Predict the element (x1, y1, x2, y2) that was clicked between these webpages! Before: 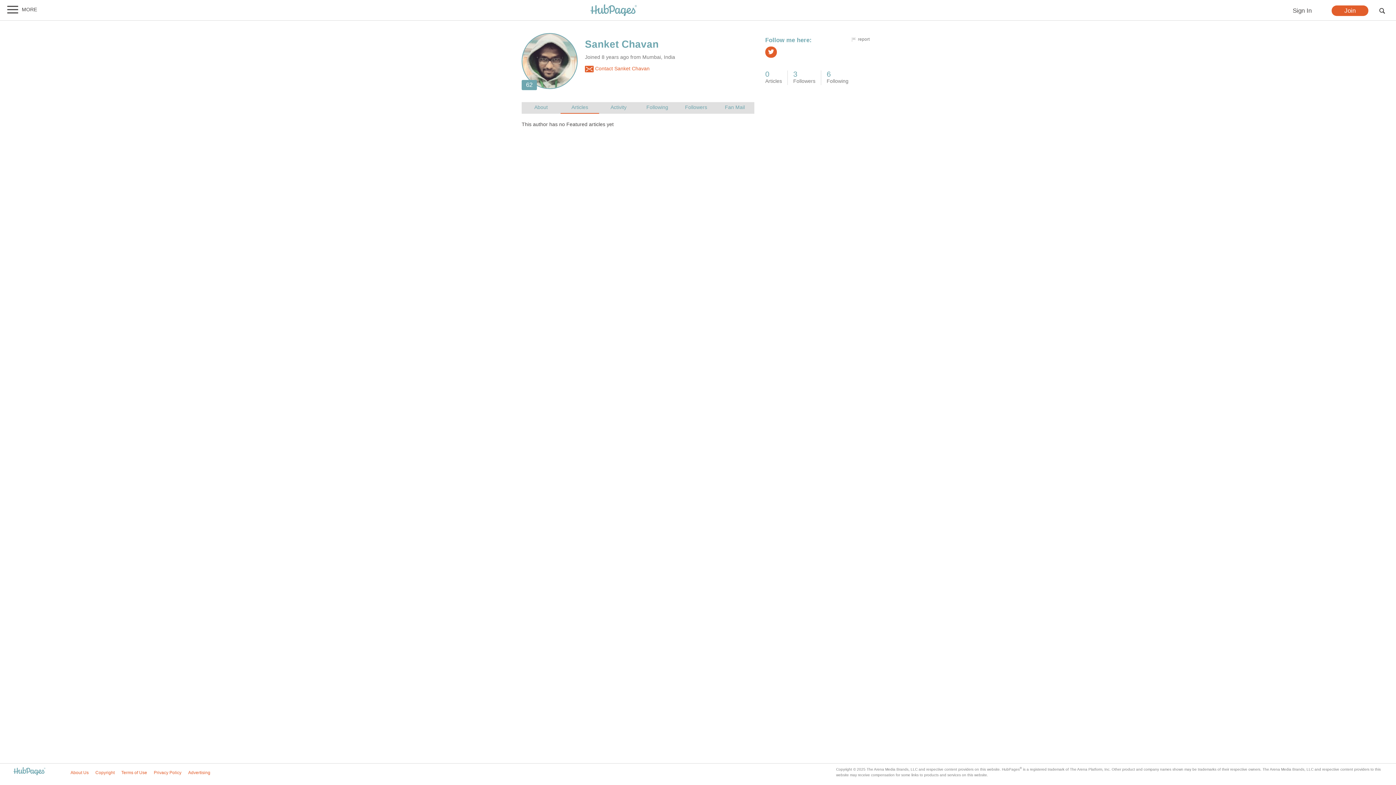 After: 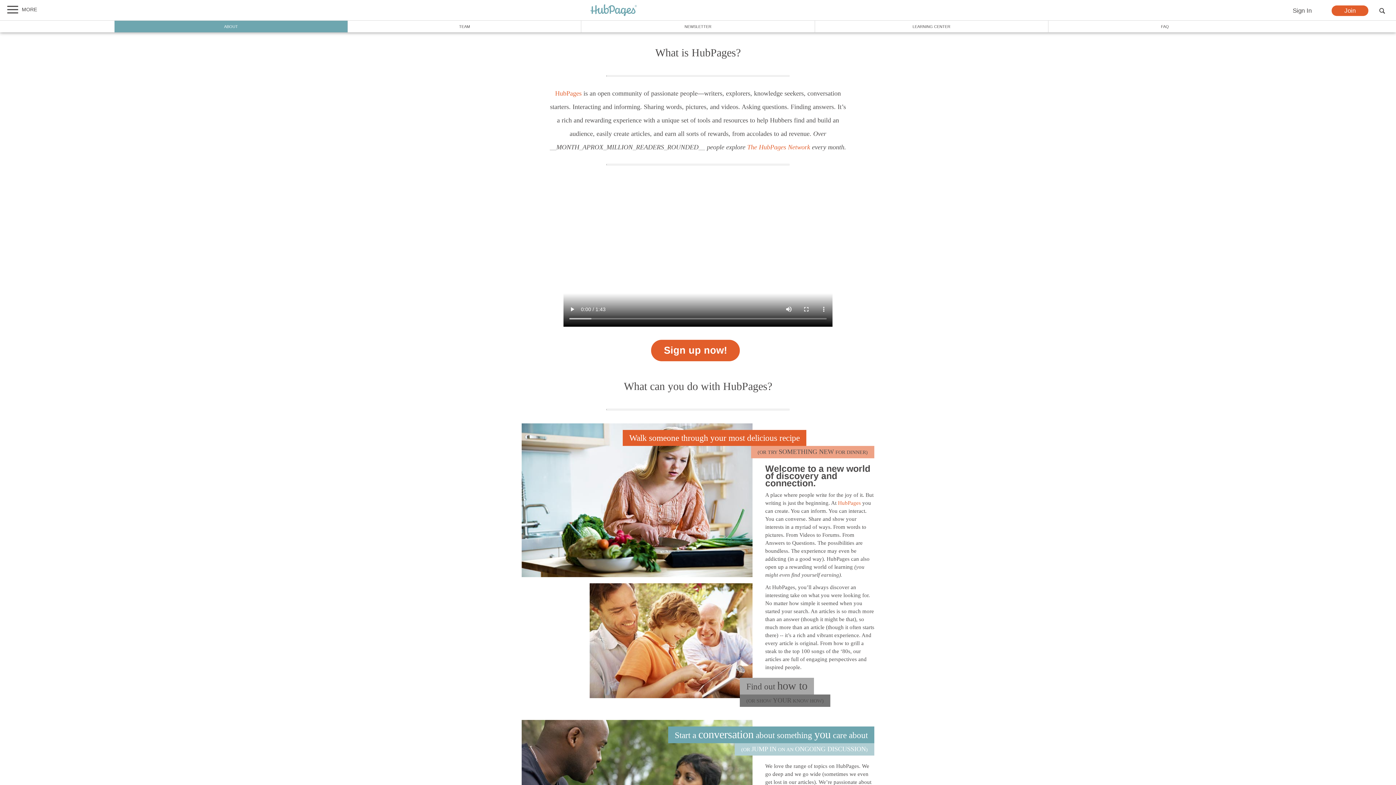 Action: label: About Us bbox: (70, 770, 88, 775)